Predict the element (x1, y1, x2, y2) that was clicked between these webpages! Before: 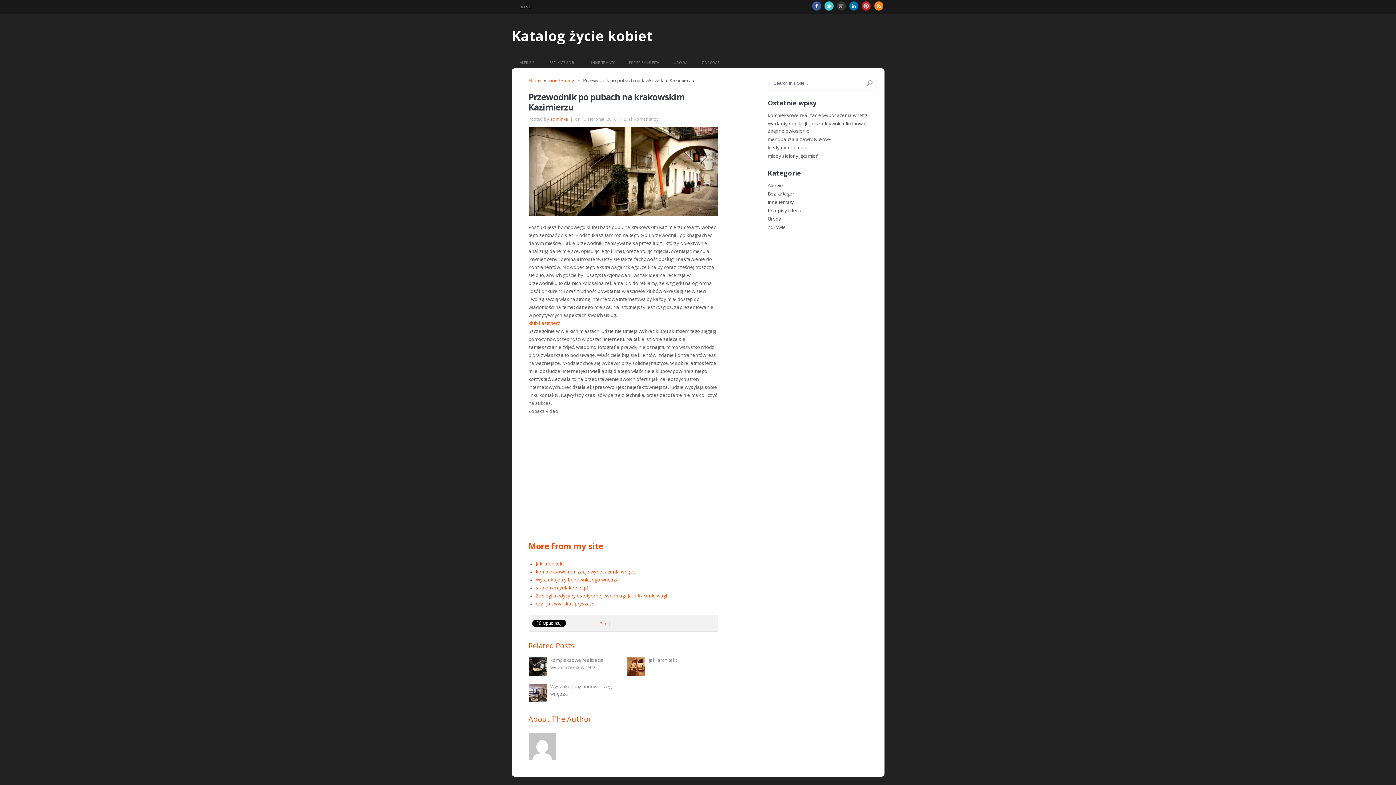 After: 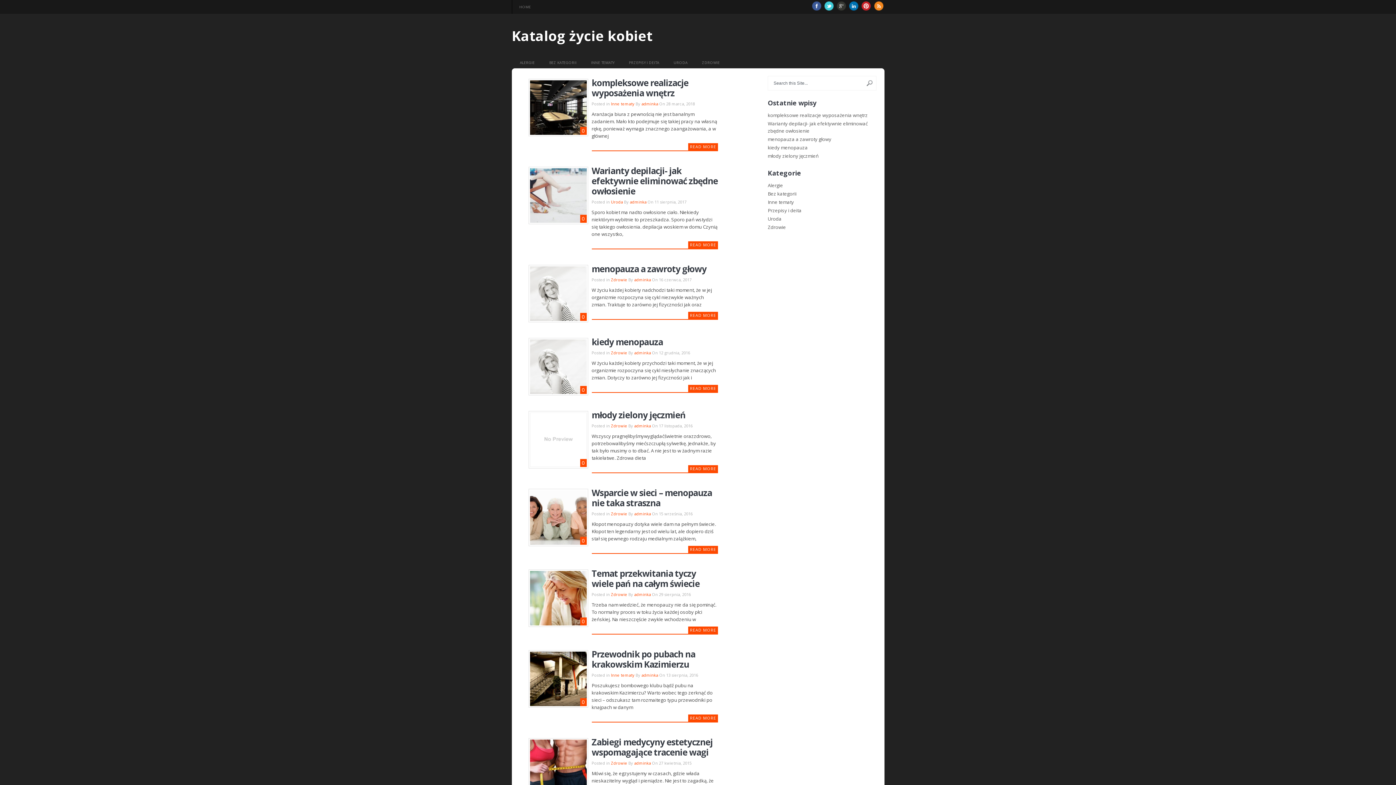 Action: bbox: (512, 0, 538, 13) label: HOME